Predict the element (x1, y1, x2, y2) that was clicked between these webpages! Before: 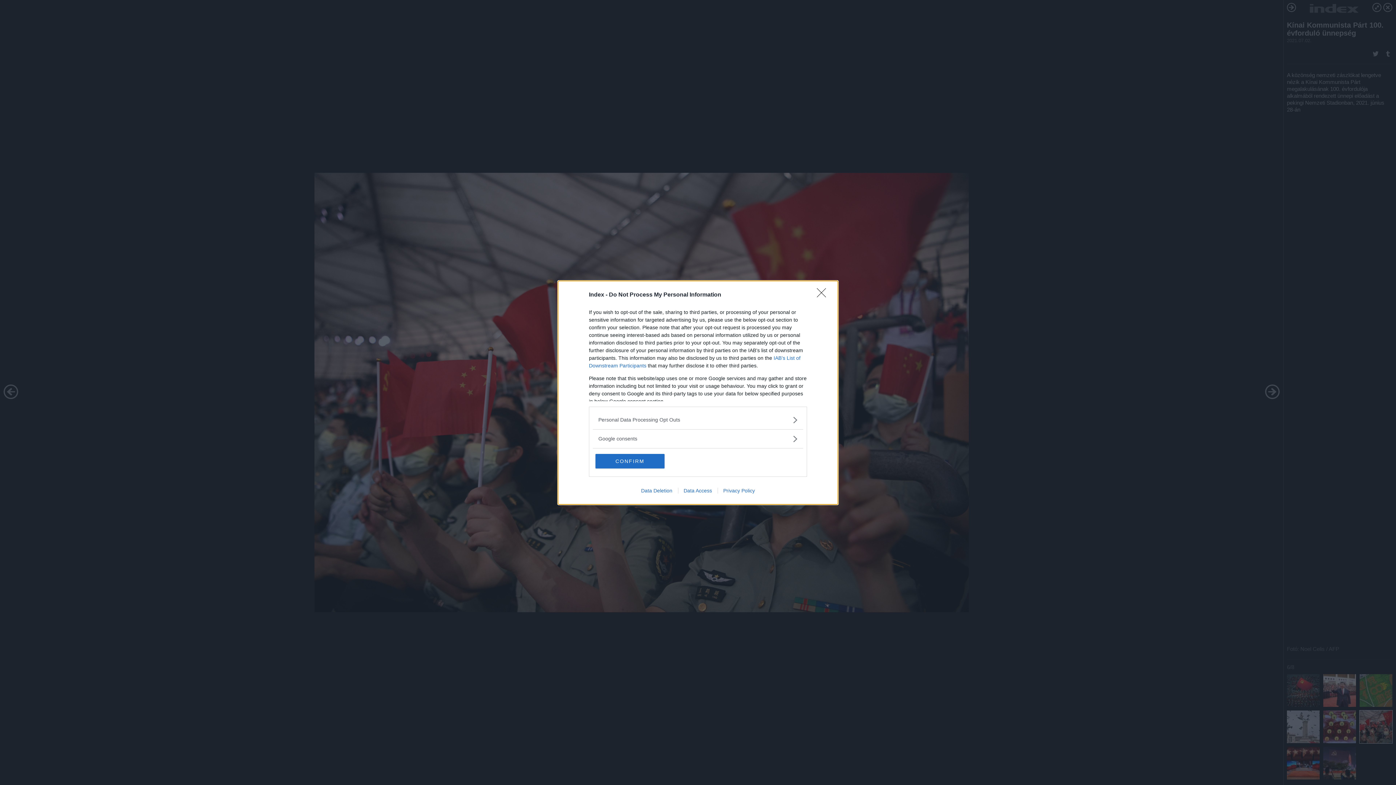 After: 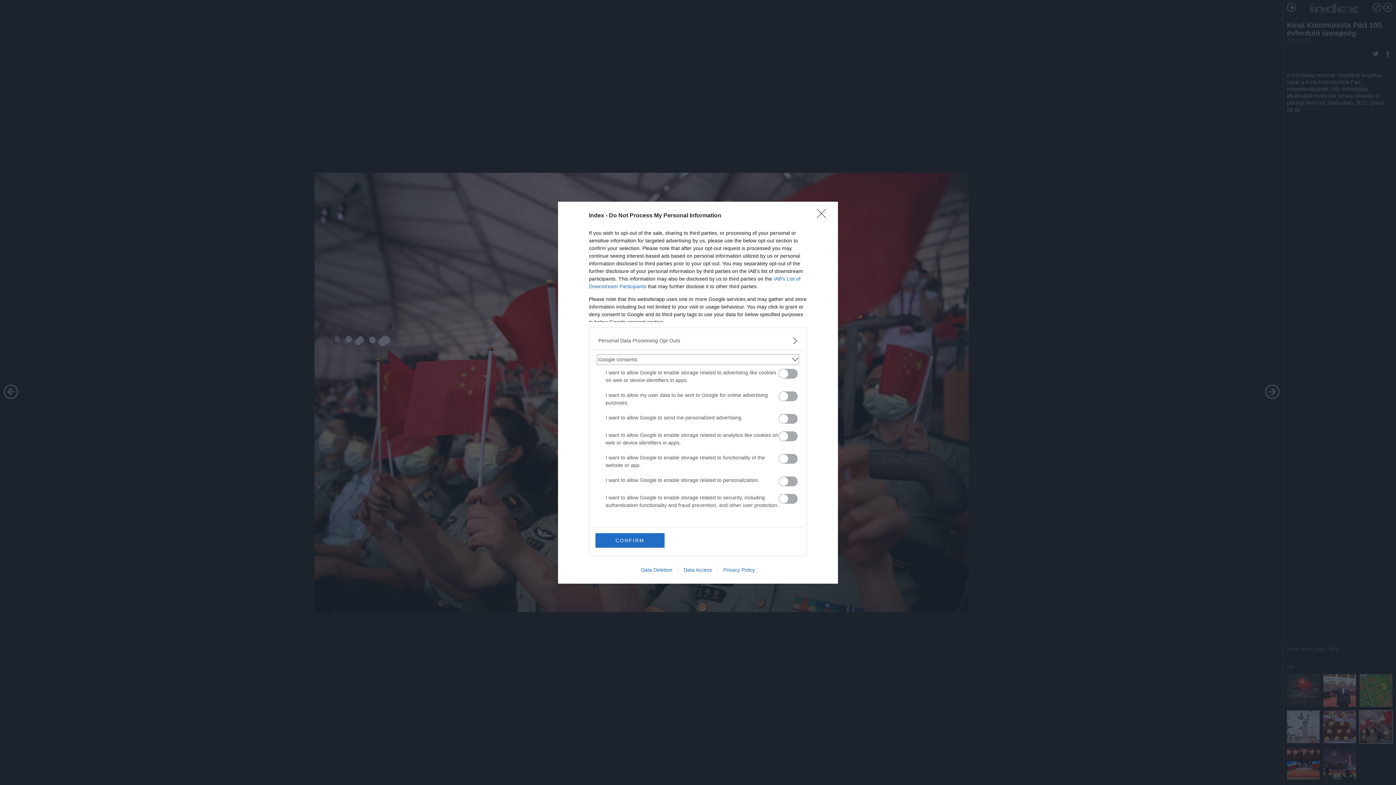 Action: label: Google consents bbox: (598, 435, 797, 442)